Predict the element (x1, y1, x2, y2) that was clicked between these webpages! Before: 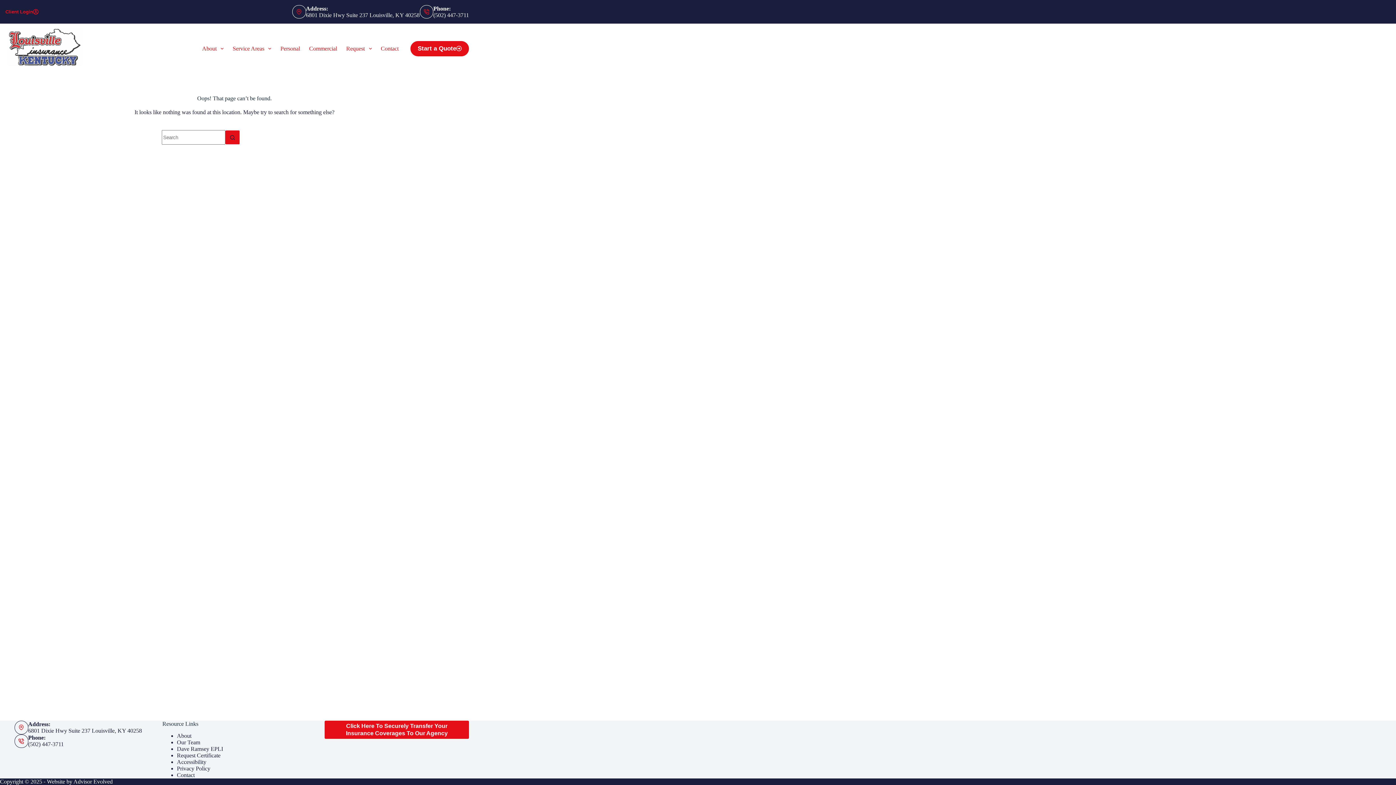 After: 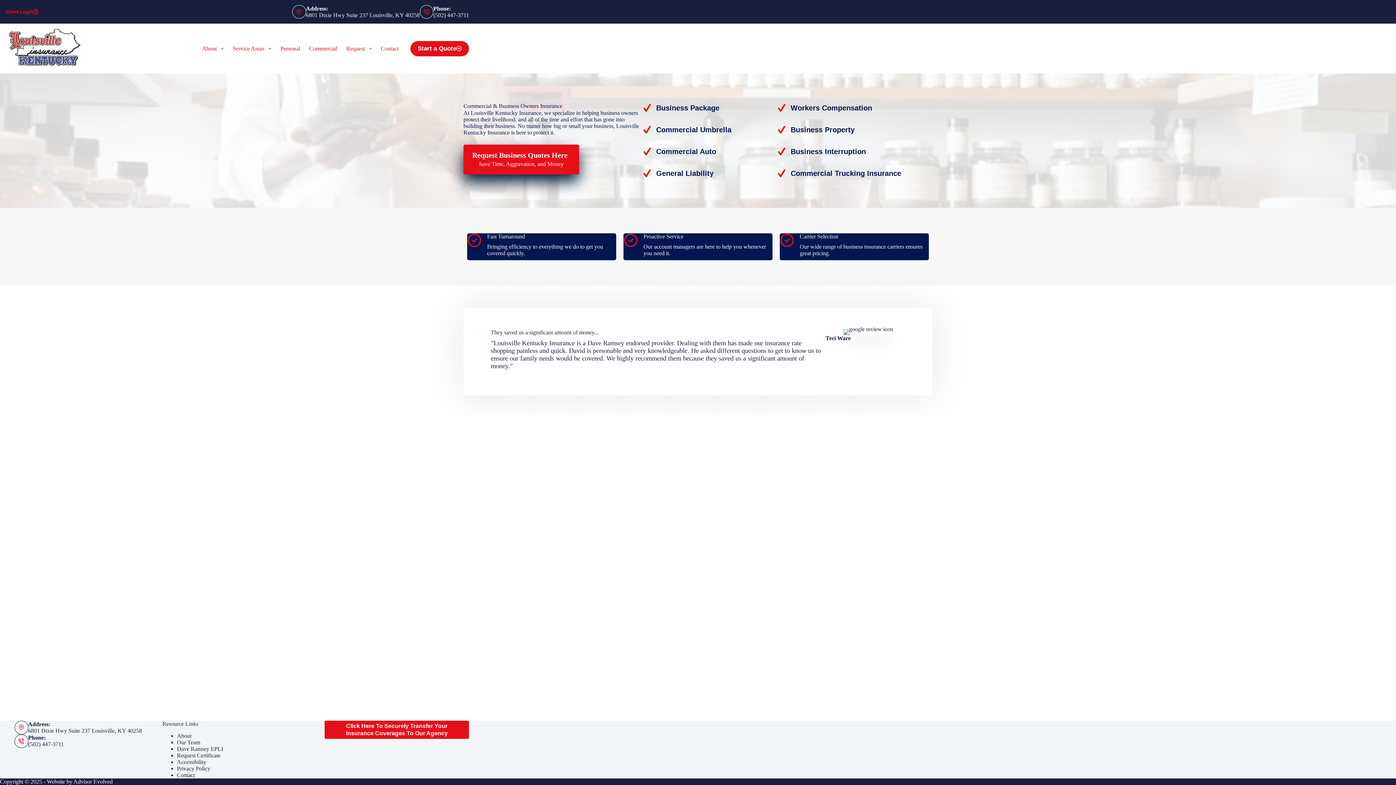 Action: bbox: (304, 23, 341, 73) label: Commercial